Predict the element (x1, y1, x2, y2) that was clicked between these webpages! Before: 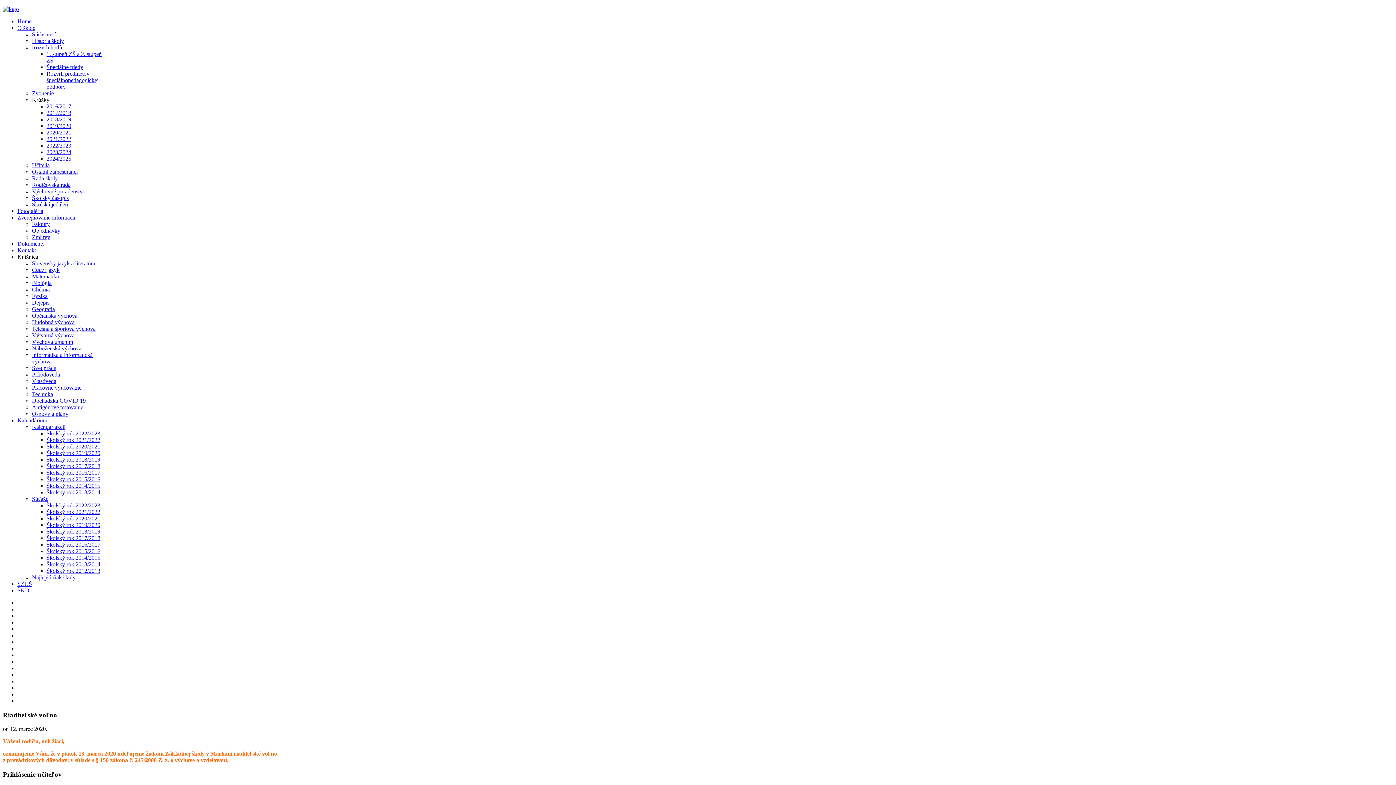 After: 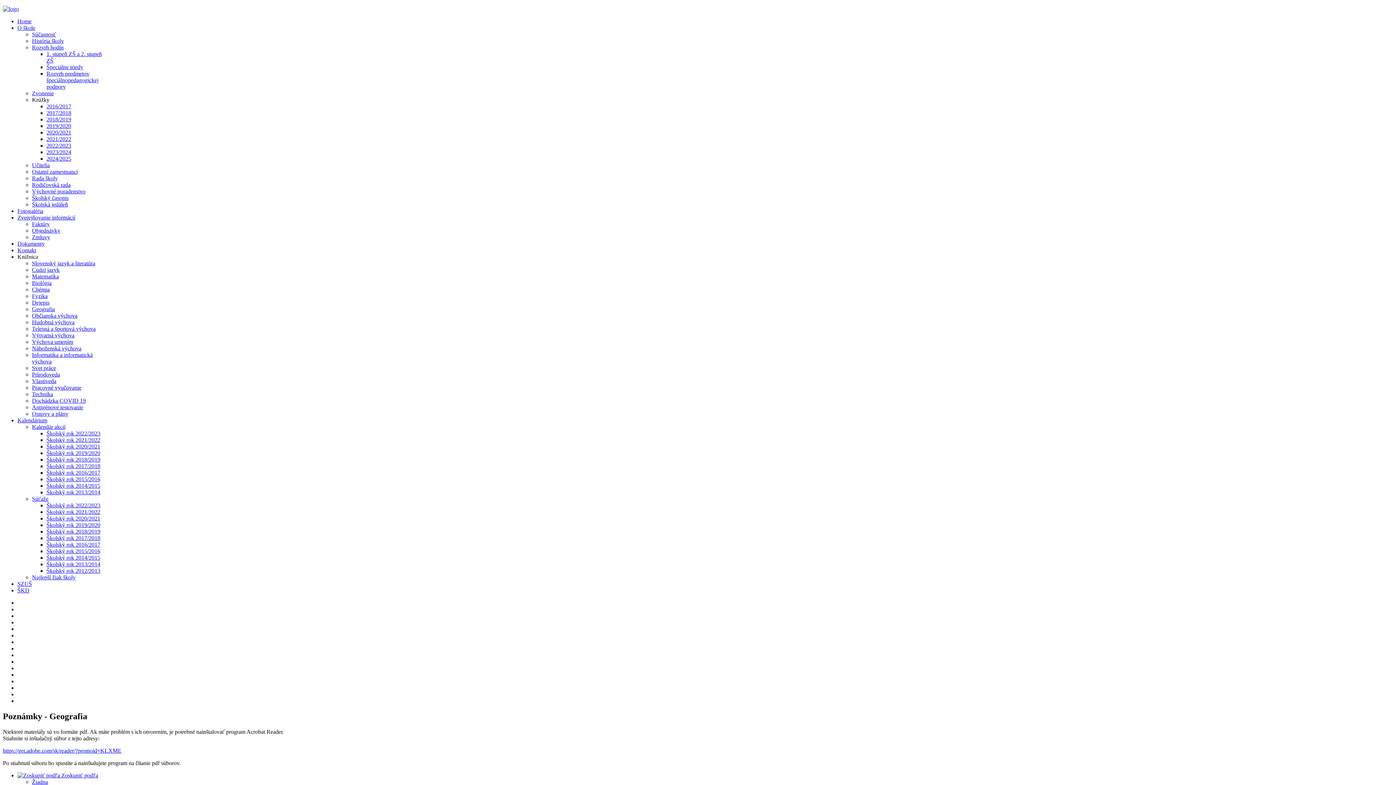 Action: bbox: (32, 306, 54, 312) label: Geografia